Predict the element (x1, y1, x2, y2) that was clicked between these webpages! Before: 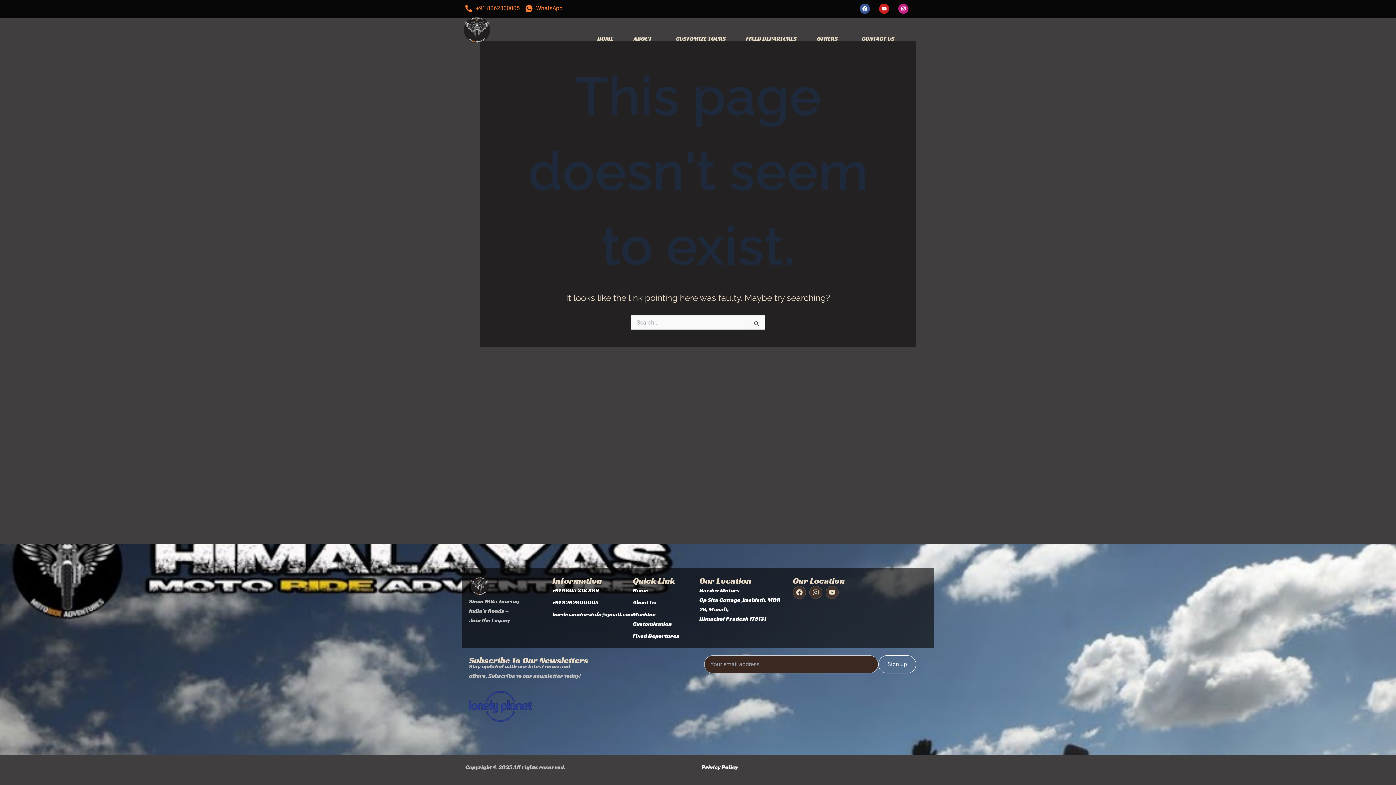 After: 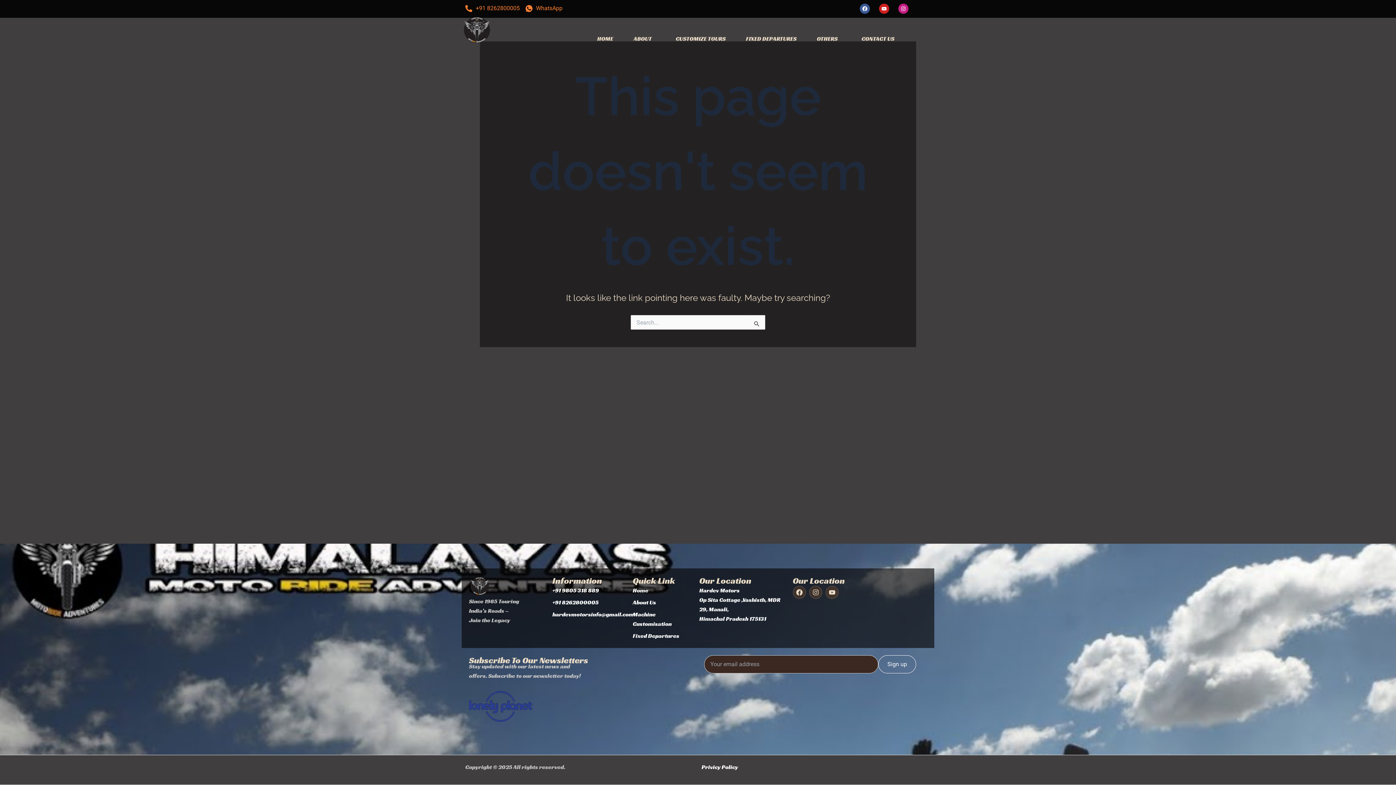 Action: bbox: (552, 610, 625, 619) label: hardevmotorsinfo@gmail.com